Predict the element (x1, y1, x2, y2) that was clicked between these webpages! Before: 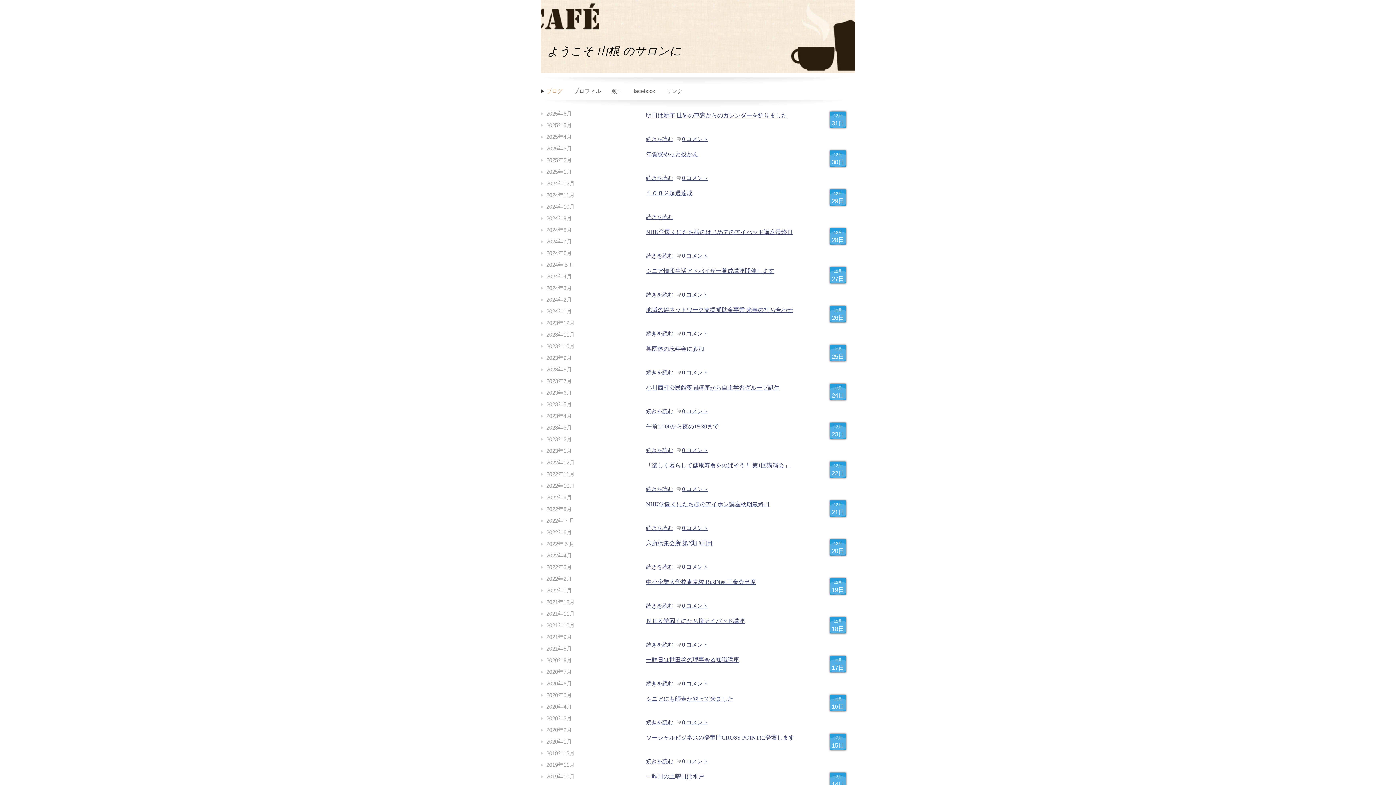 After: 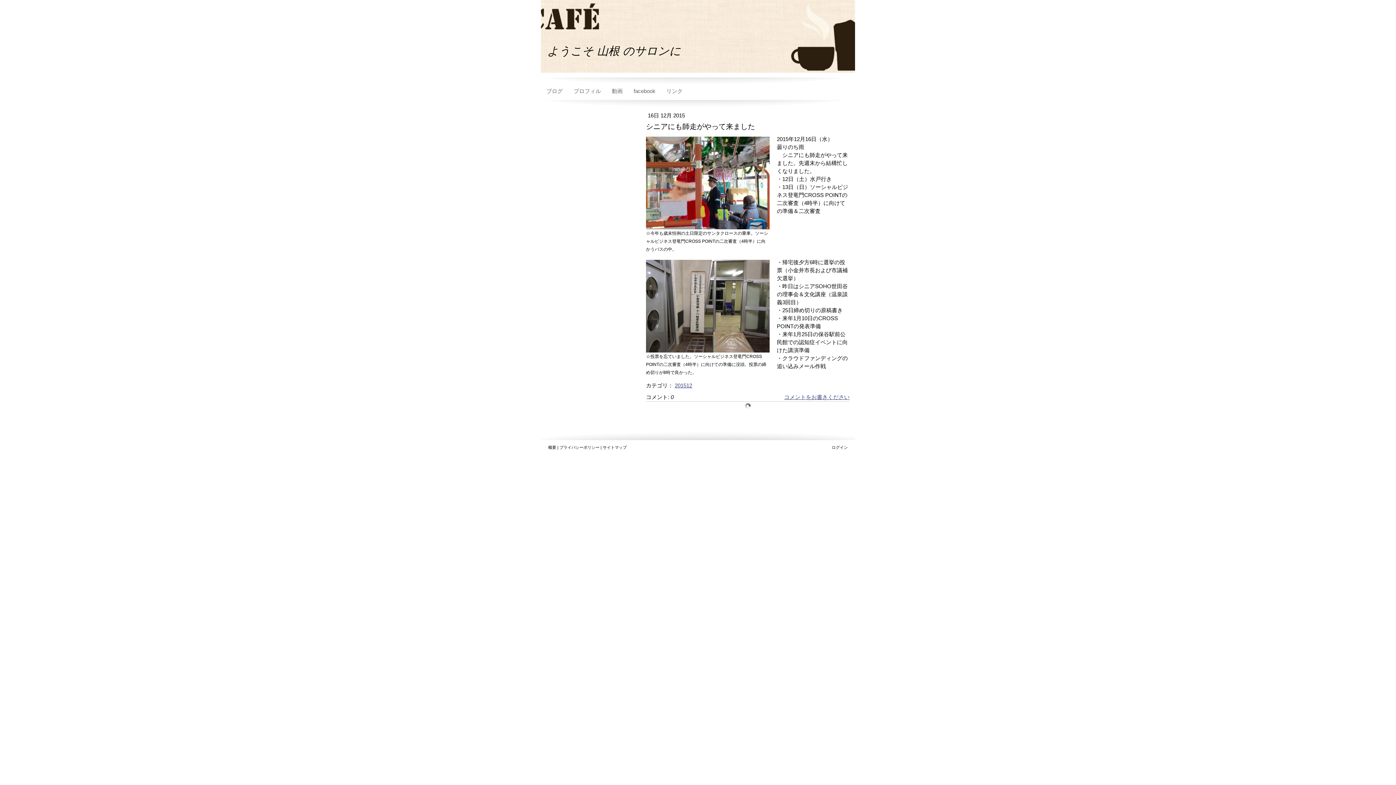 Action: bbox: (682, 719, 708, 725) label: 0 コメント